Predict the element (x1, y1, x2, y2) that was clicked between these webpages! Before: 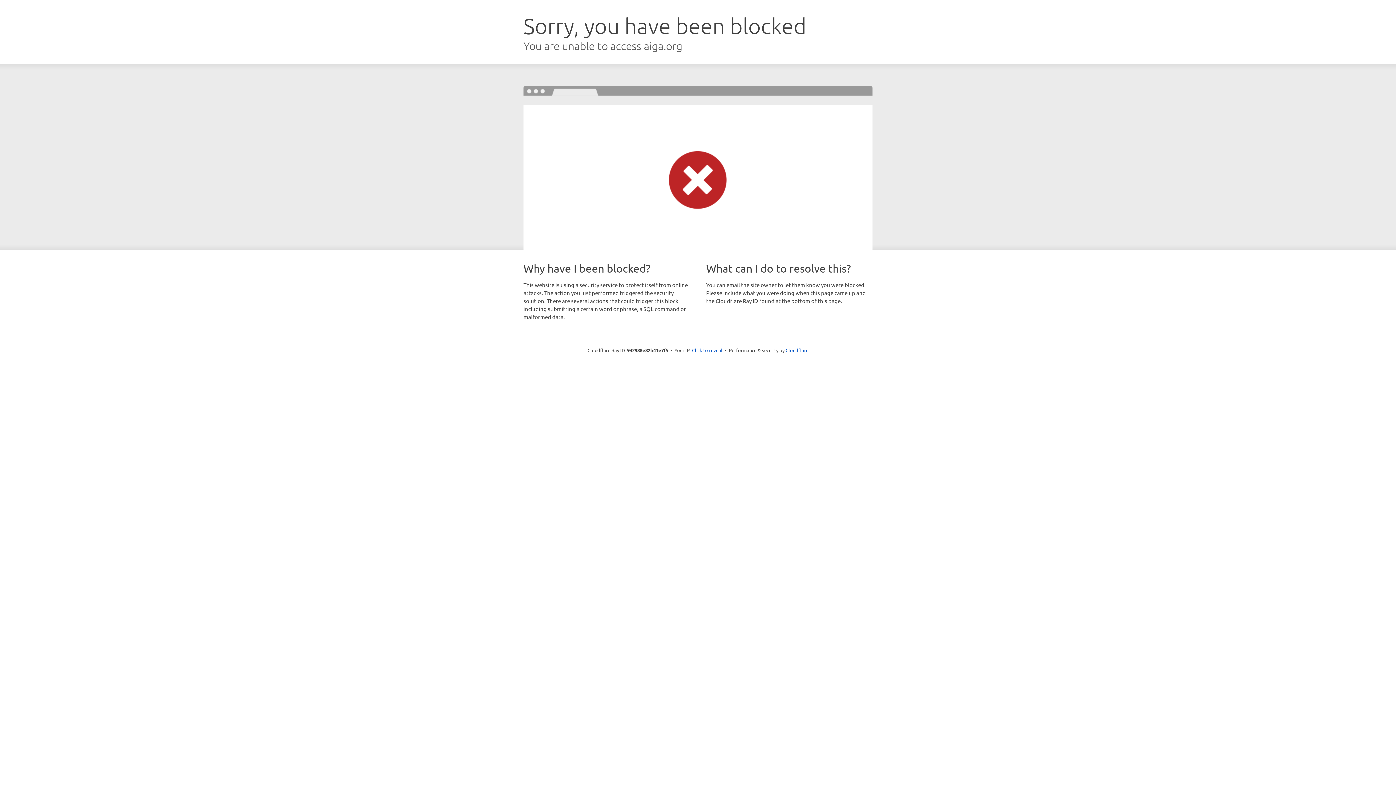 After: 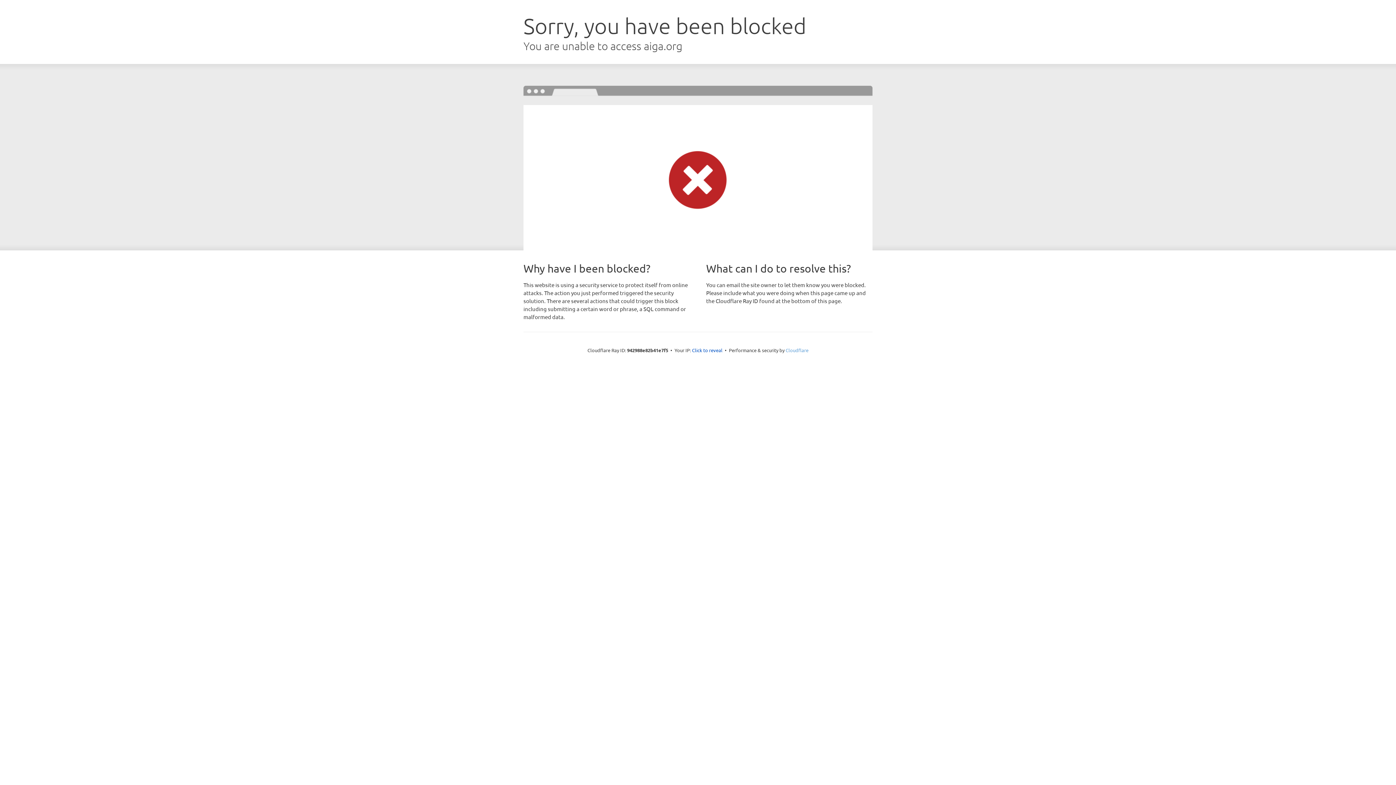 Action: bbox: (785, 347, 808, 353) label: Cloudflare